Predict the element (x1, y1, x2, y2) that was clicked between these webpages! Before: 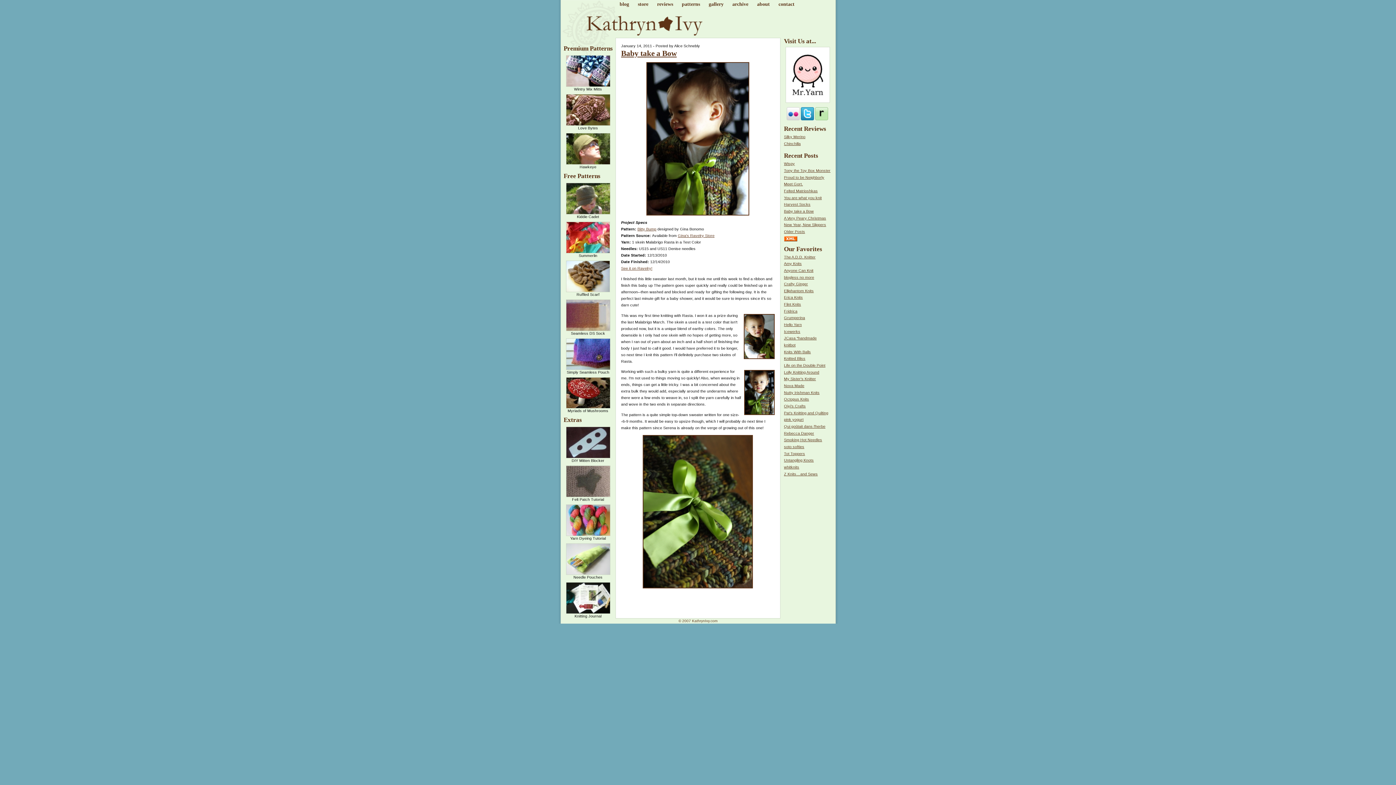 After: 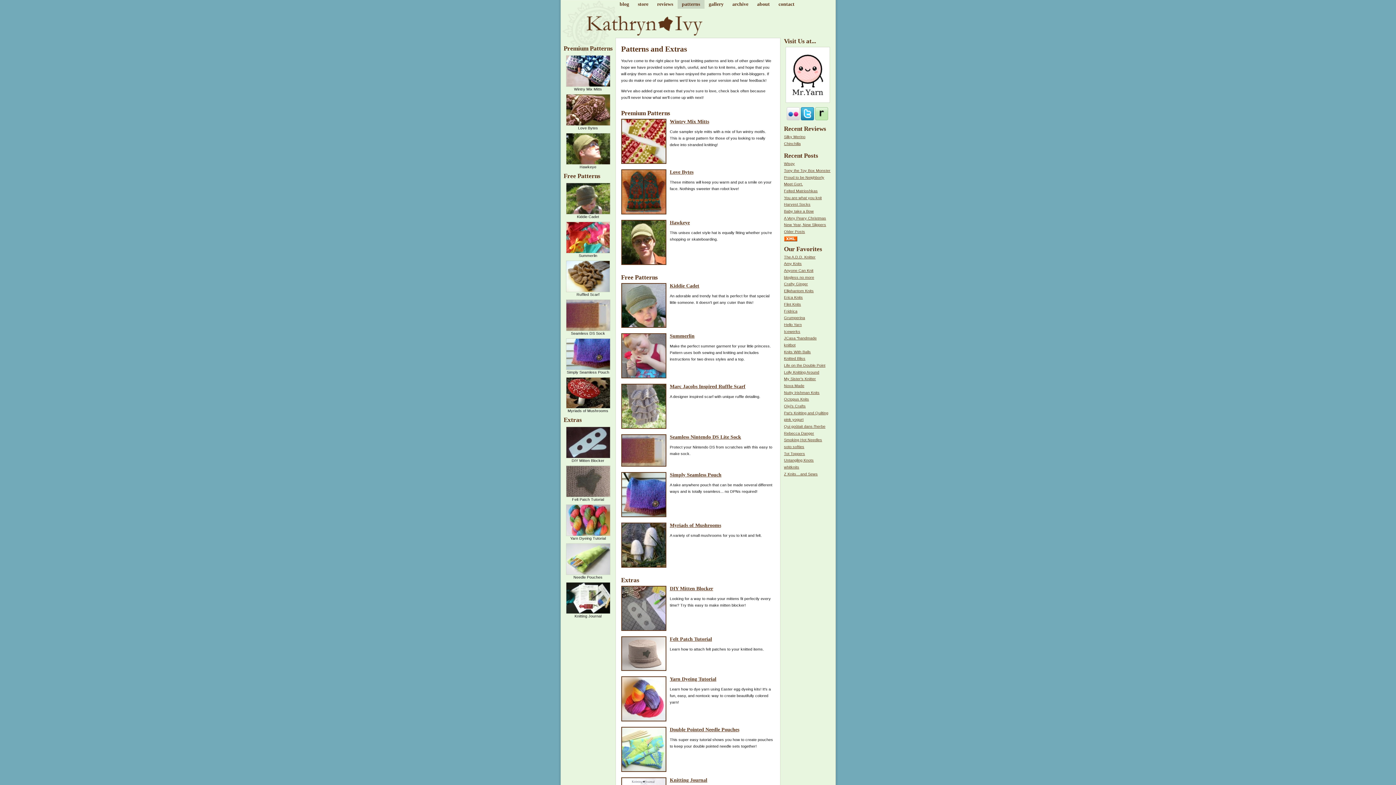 Action: label: patterns bbox: (682, 0, 700, 8)